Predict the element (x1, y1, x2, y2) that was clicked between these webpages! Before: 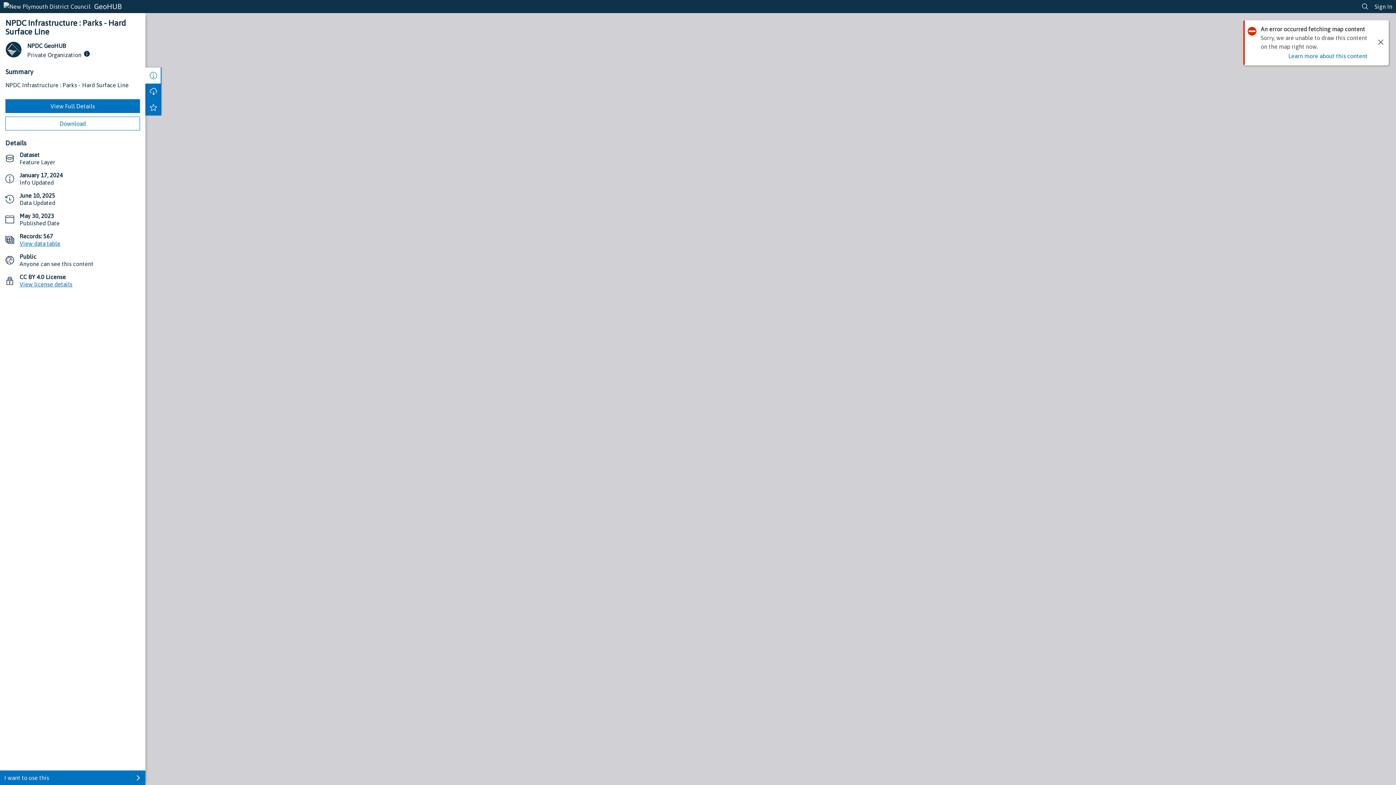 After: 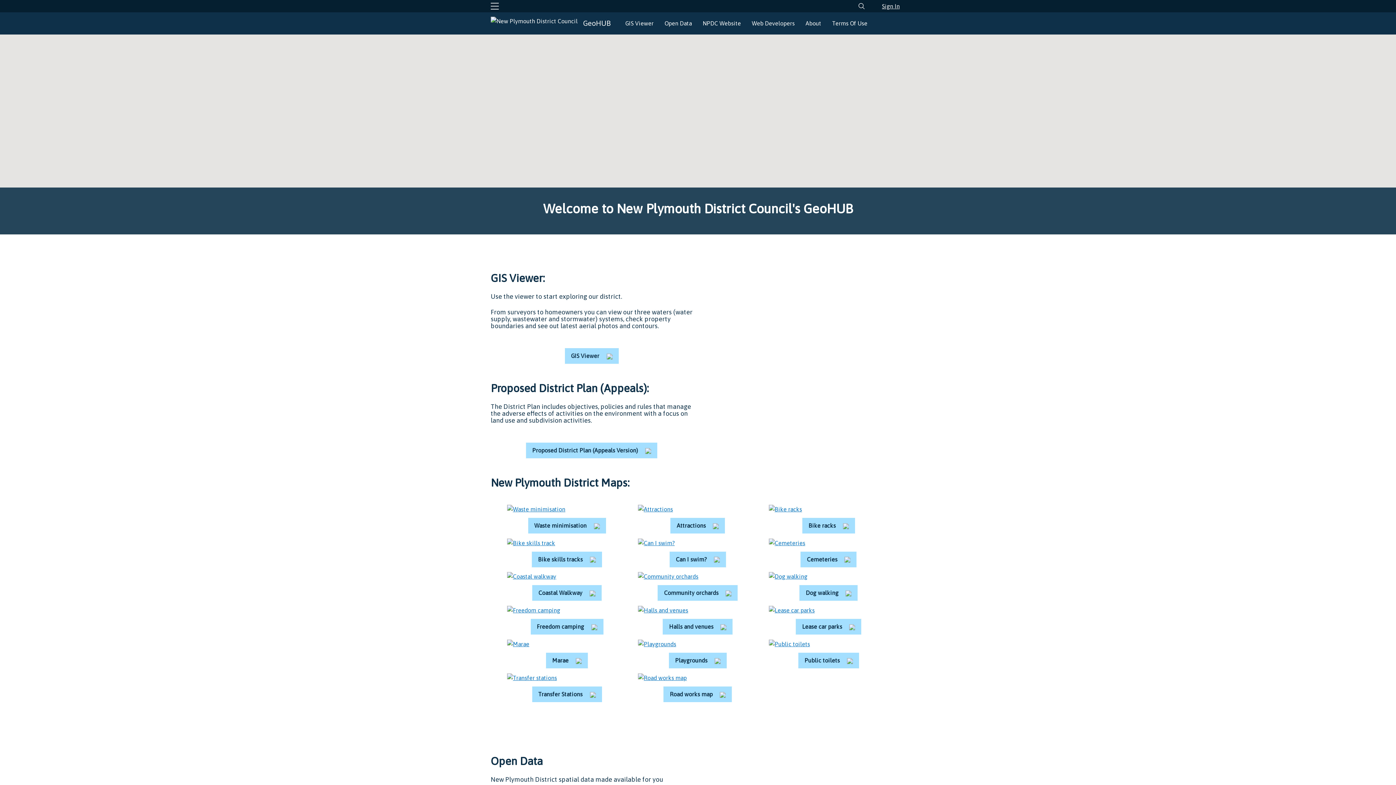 Action: bbox: (3, 1, 34, 12) label: GeoHUB